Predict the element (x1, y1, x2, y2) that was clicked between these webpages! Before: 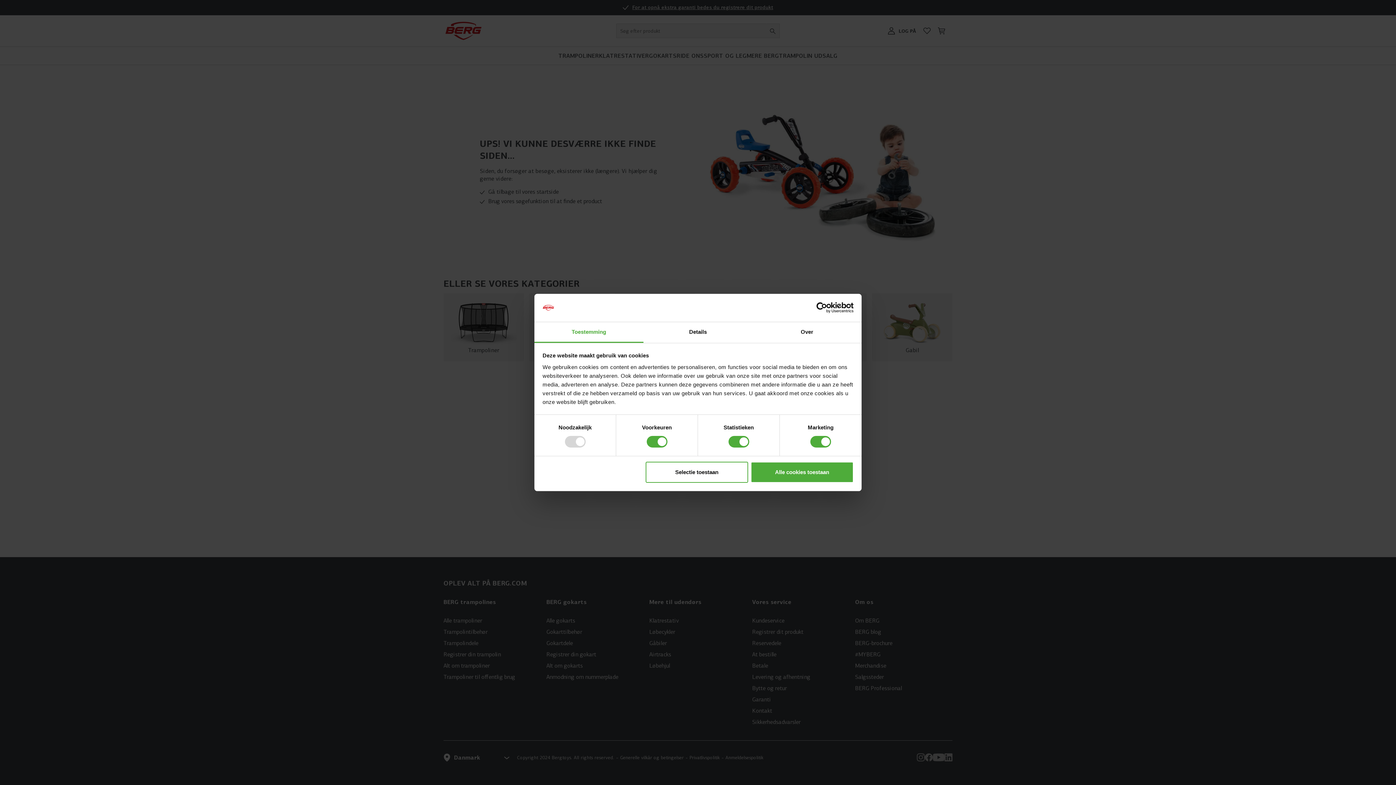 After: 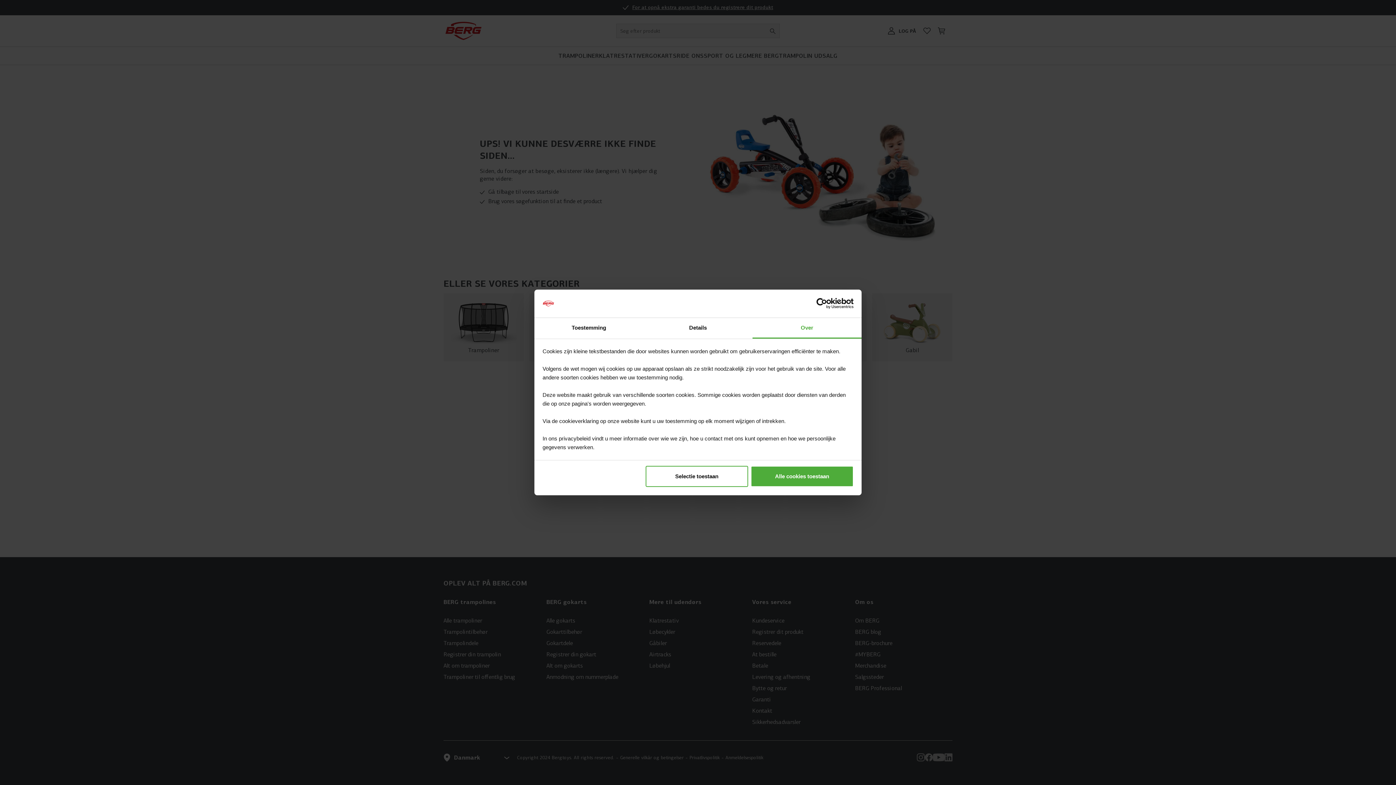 Action: label: Over bbox: (752, 322, 861, 343)